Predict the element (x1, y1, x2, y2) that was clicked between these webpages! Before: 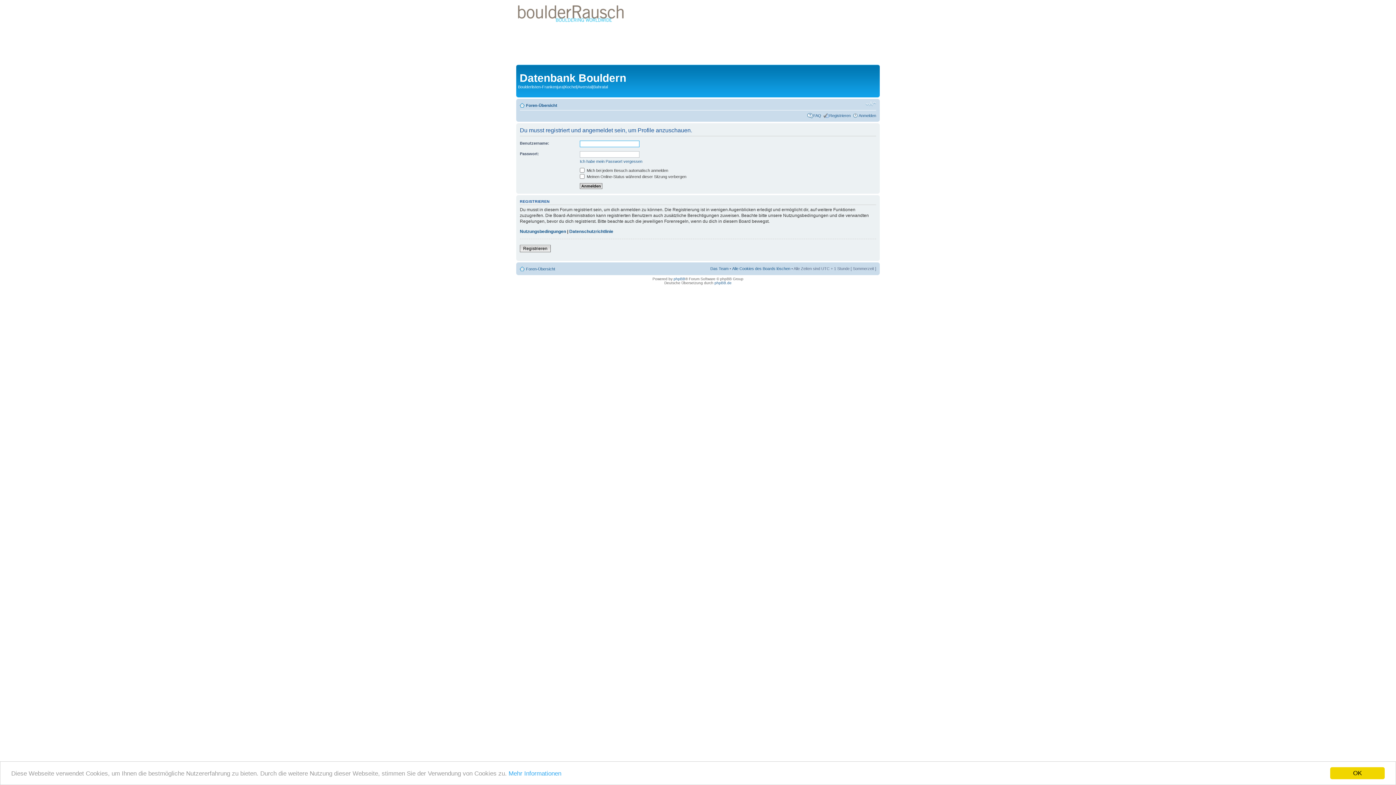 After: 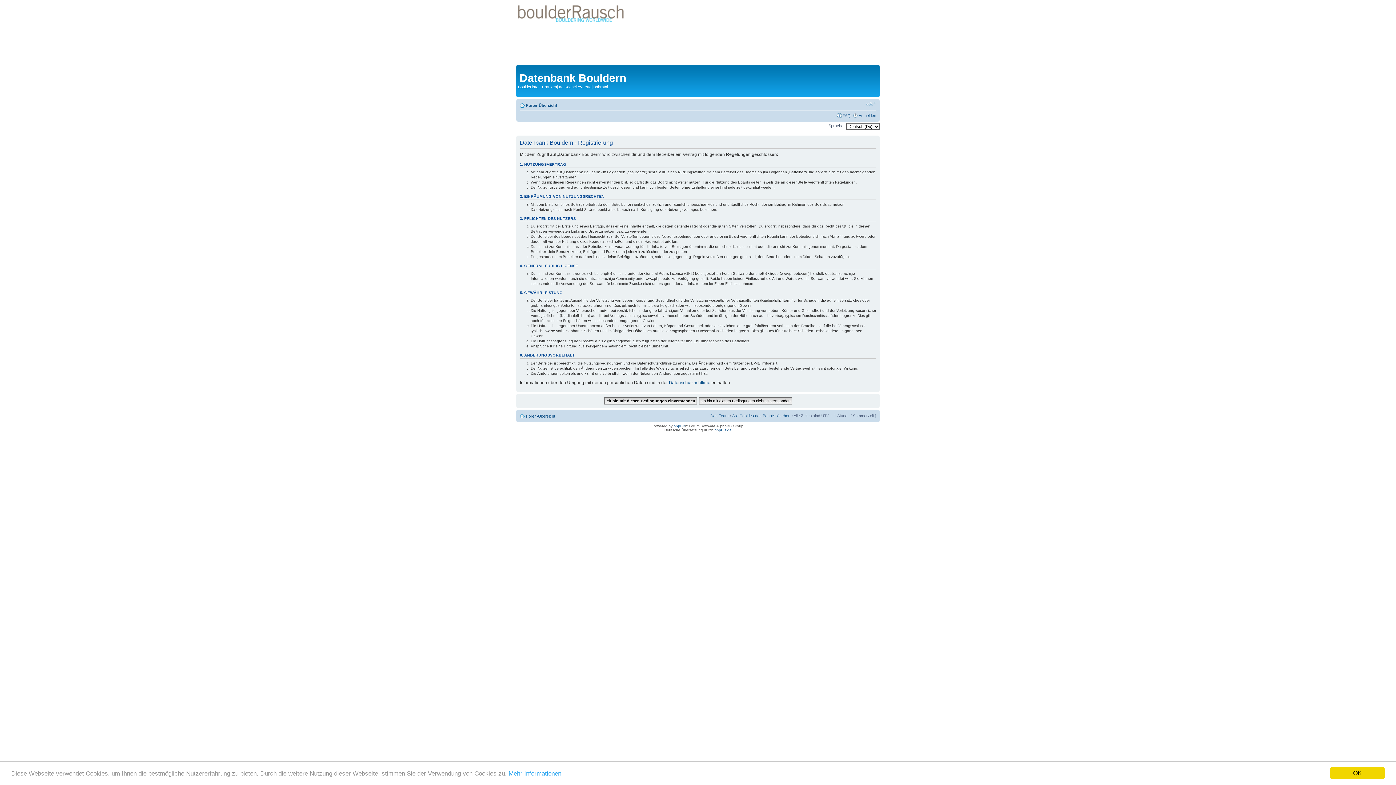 Action: label: Registrieren bbox: (520, 245, 550, 252)